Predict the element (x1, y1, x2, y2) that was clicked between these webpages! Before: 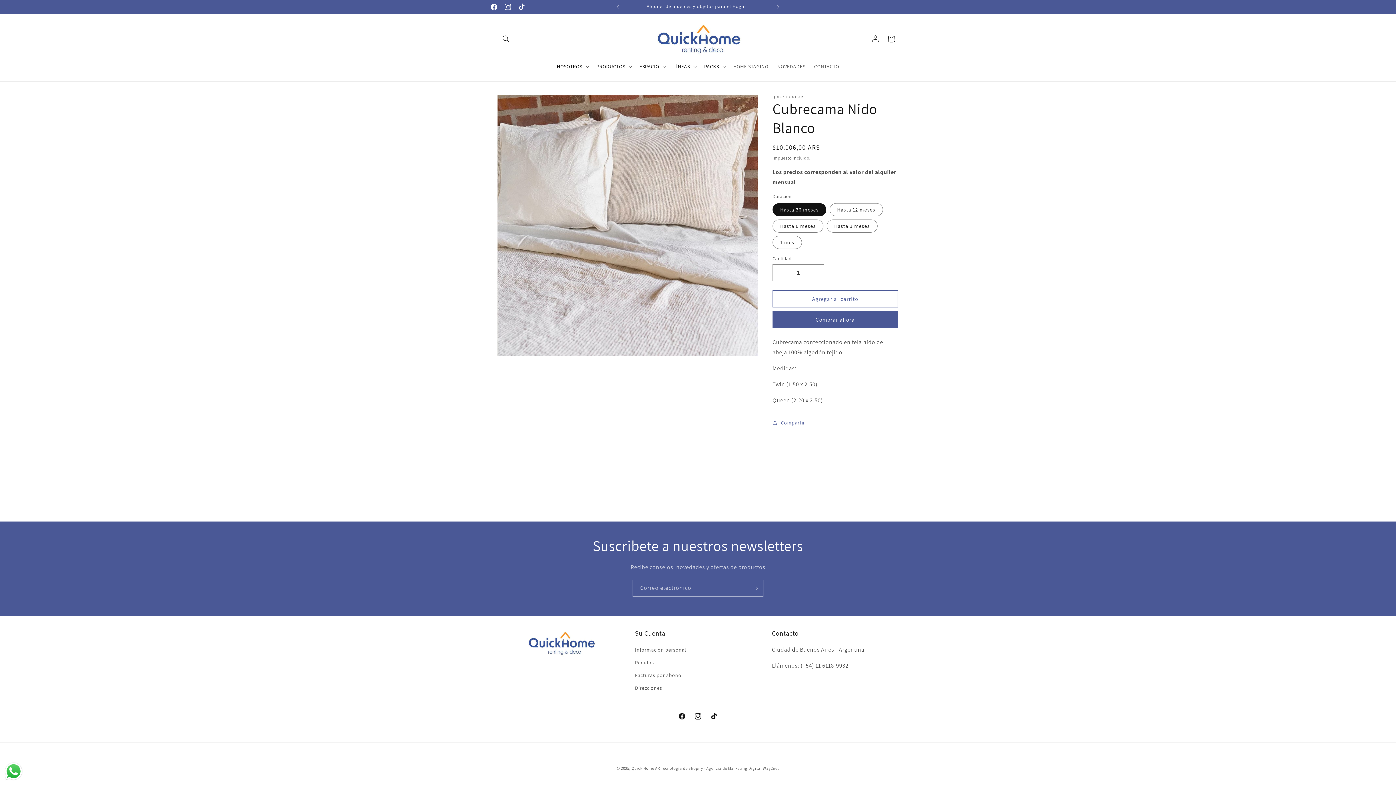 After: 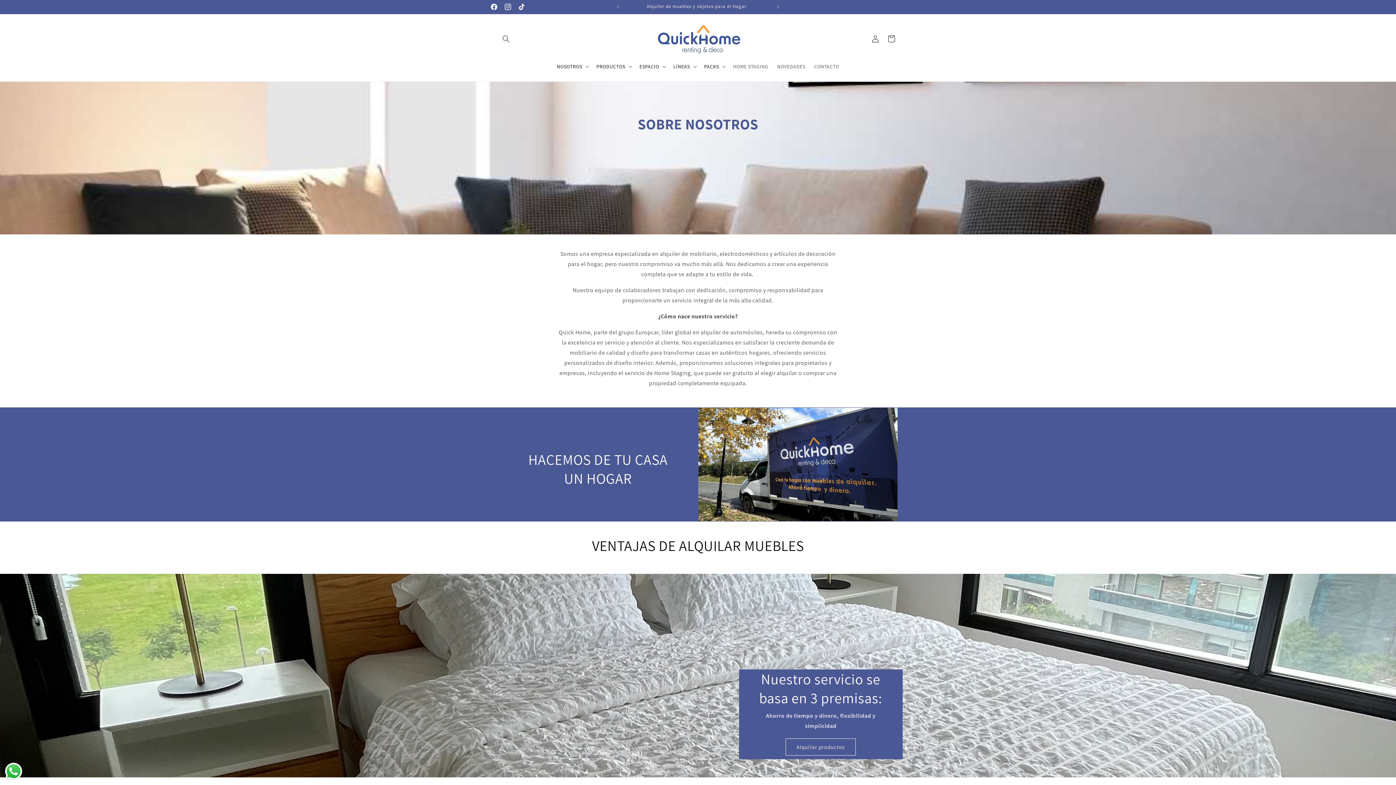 Action: label: NOSOTROS bbox: (552, 58, 592, 74)